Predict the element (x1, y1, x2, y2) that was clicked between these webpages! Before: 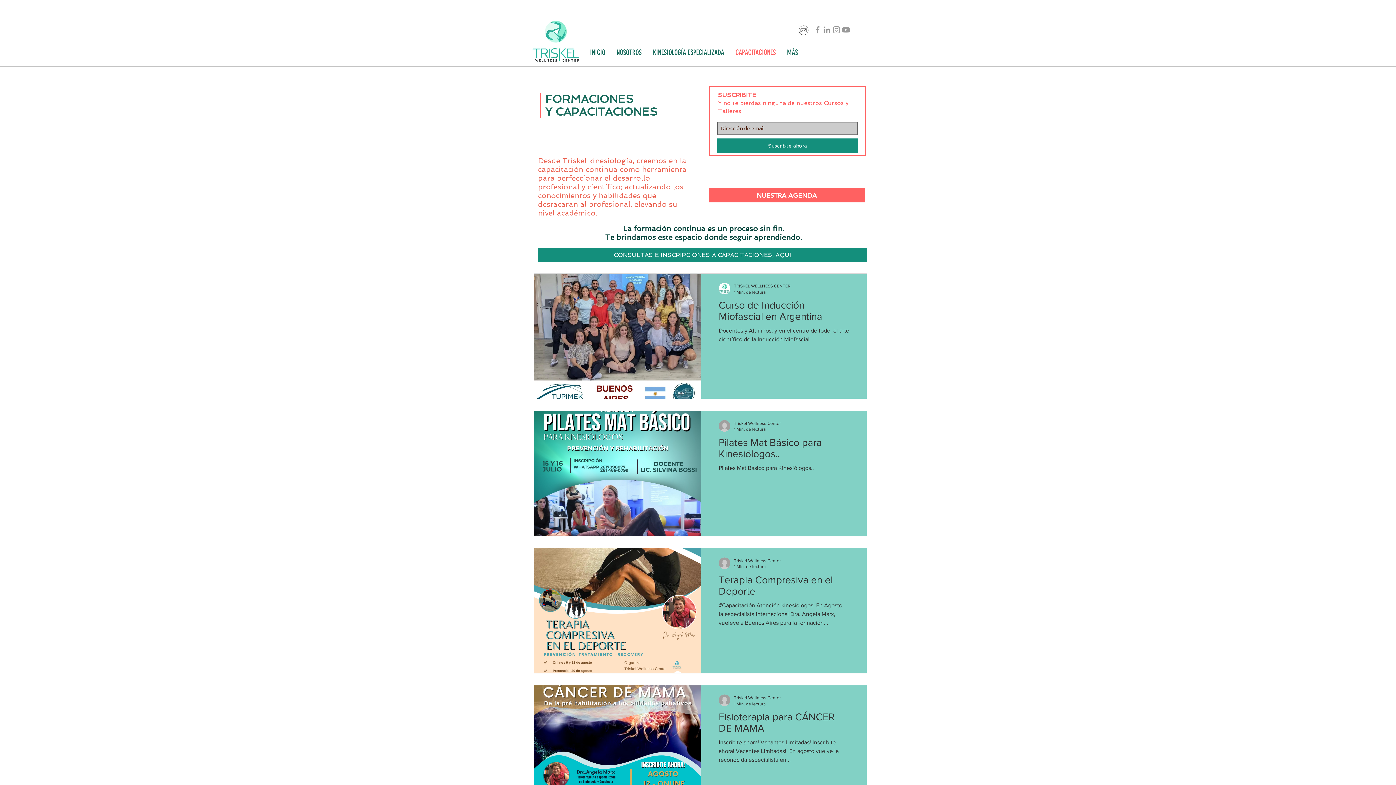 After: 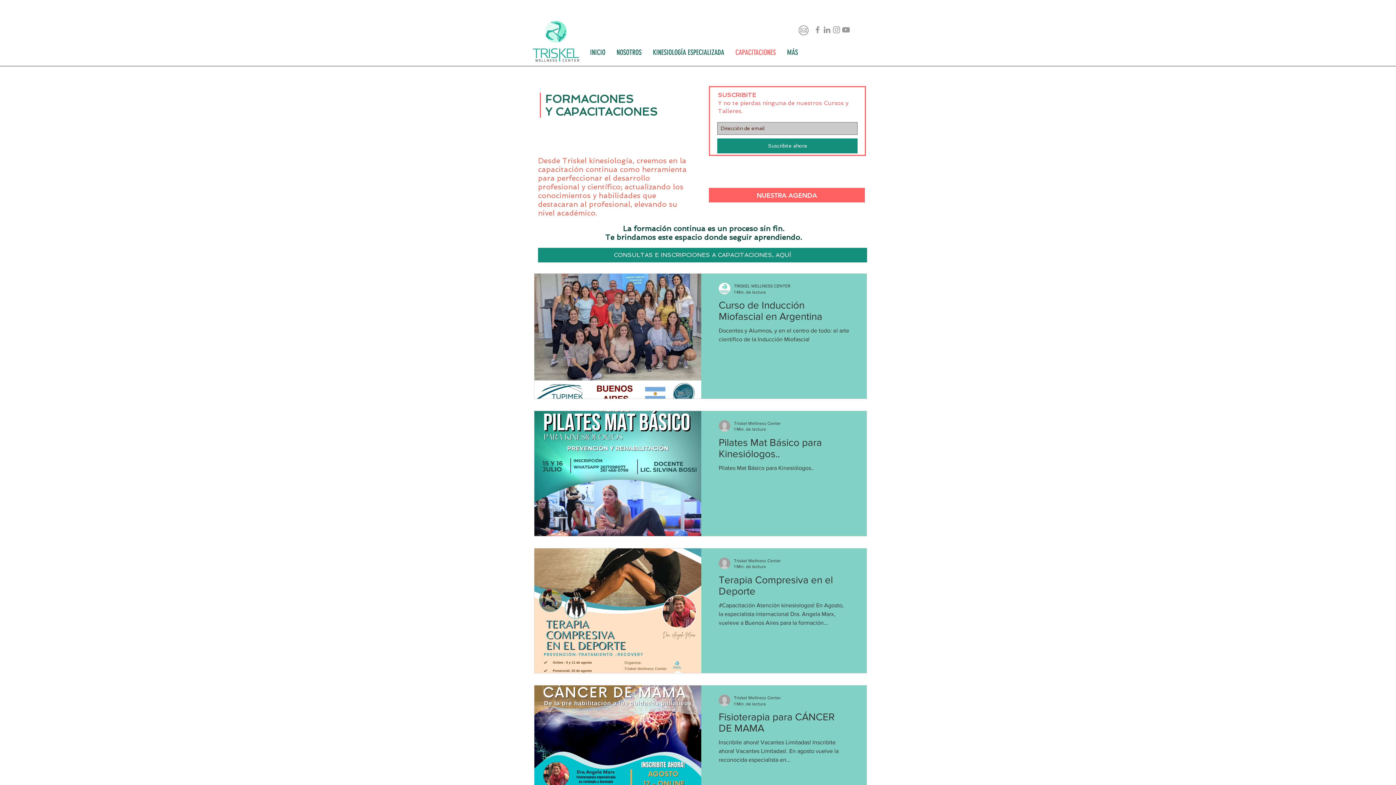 Action: label: LINKEDIN bbox: (822, 25, 832, 34)